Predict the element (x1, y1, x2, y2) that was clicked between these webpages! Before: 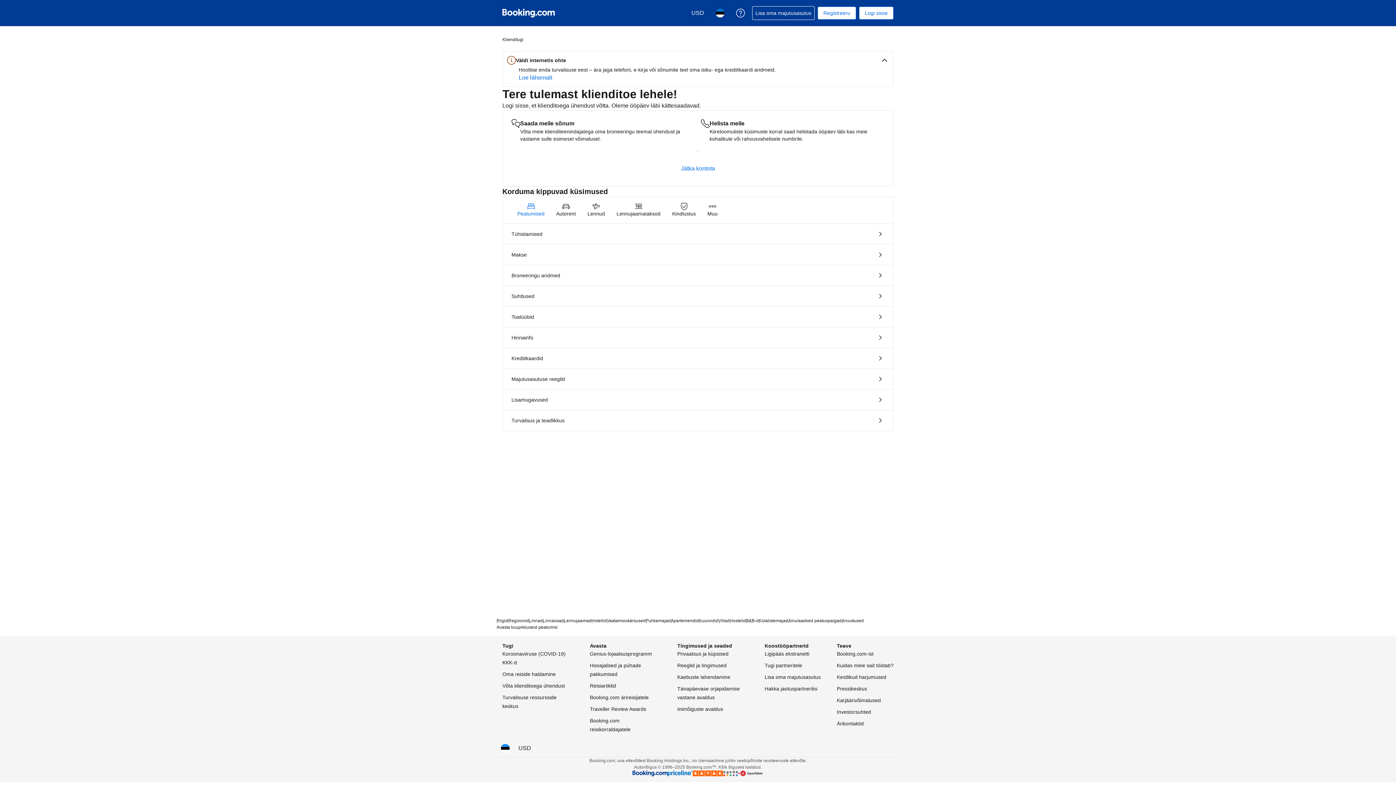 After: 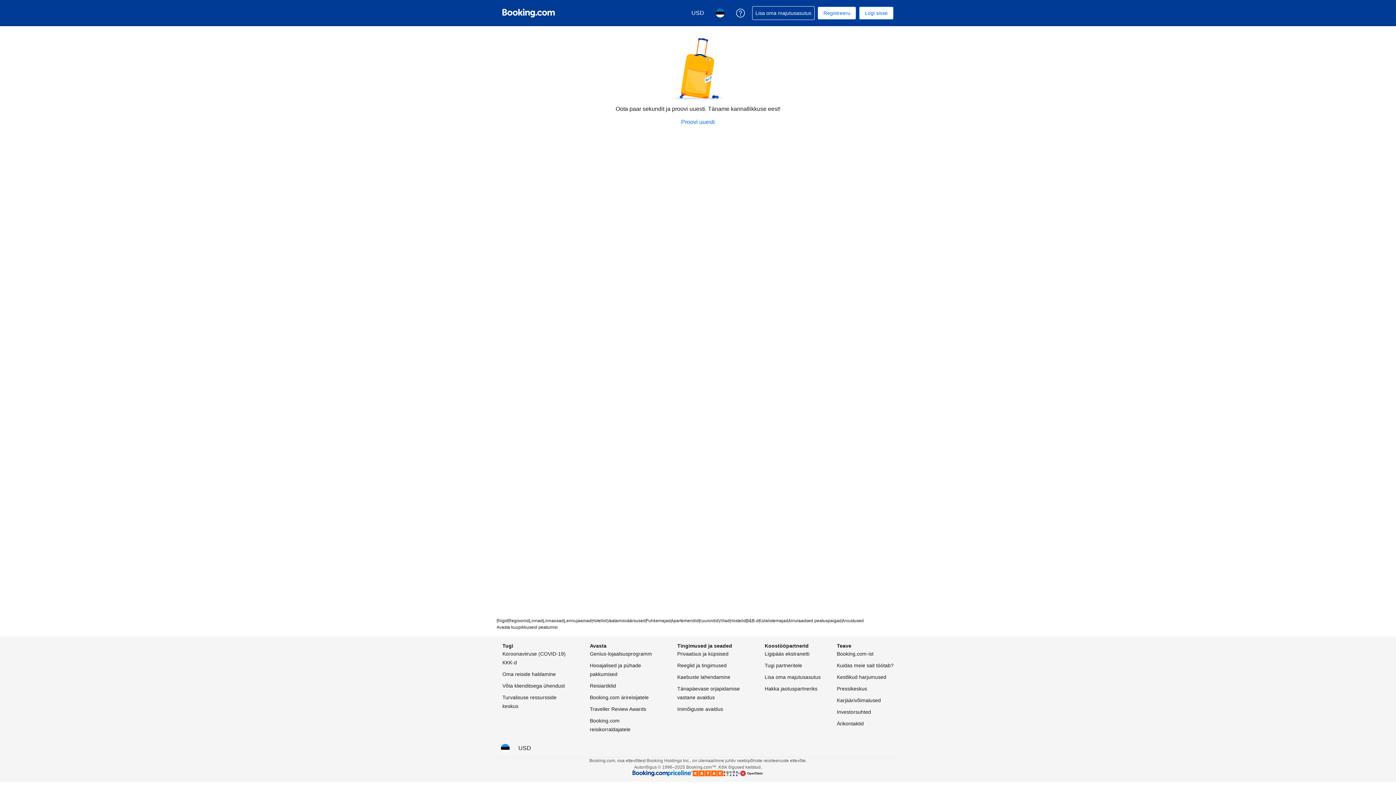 Action: bbox: (502, 327, 893, 348) label: Hinnainfo